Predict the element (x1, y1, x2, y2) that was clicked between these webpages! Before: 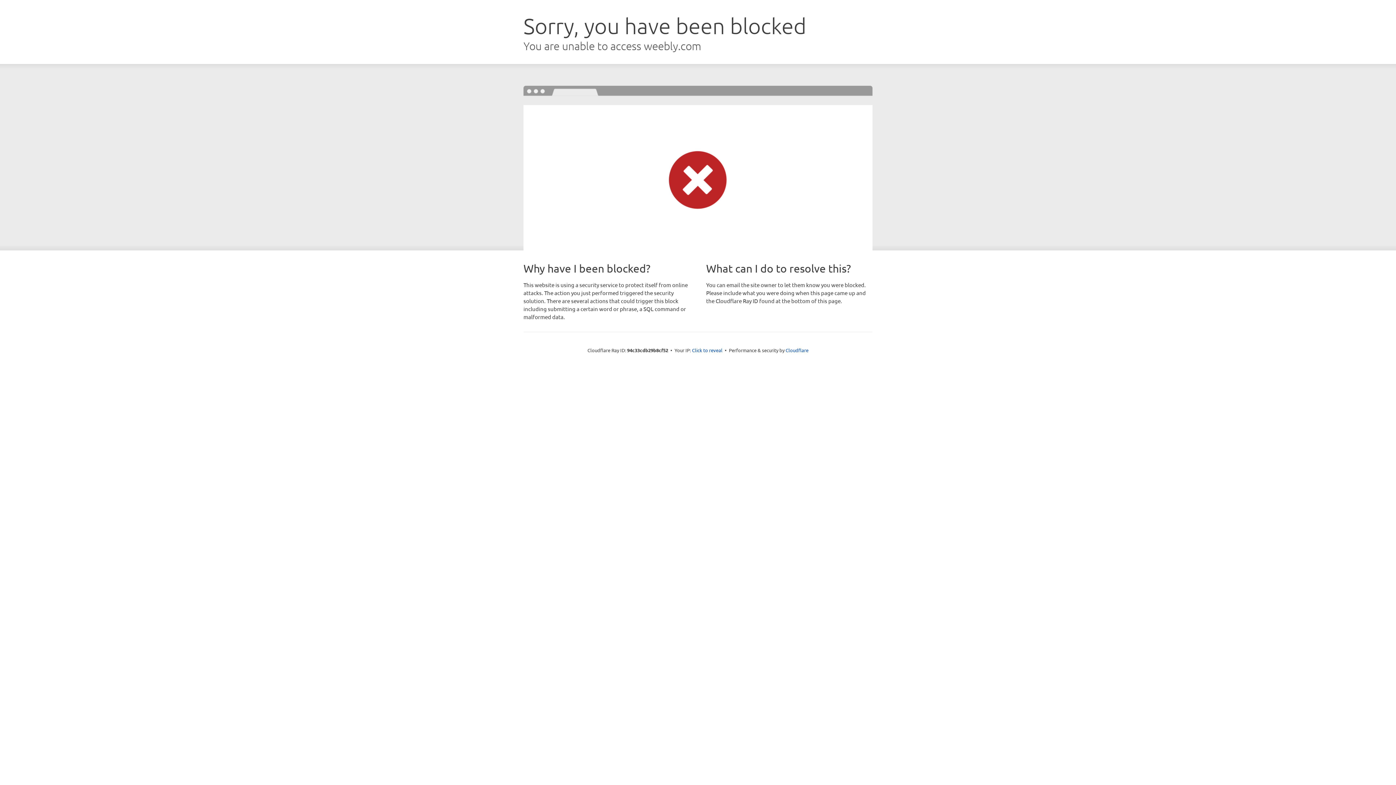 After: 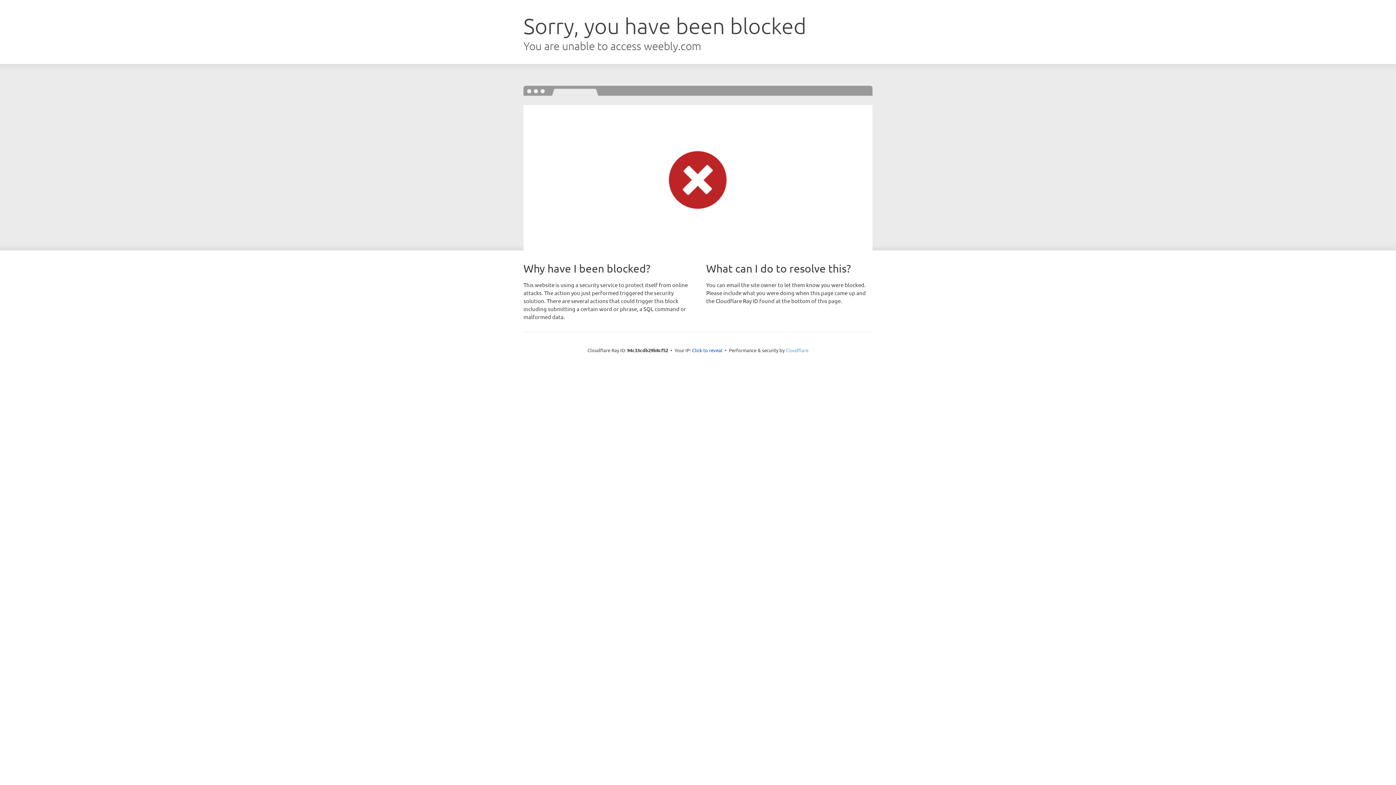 Action: bbox: (785, 347, 808, 353) label: Cloudflare